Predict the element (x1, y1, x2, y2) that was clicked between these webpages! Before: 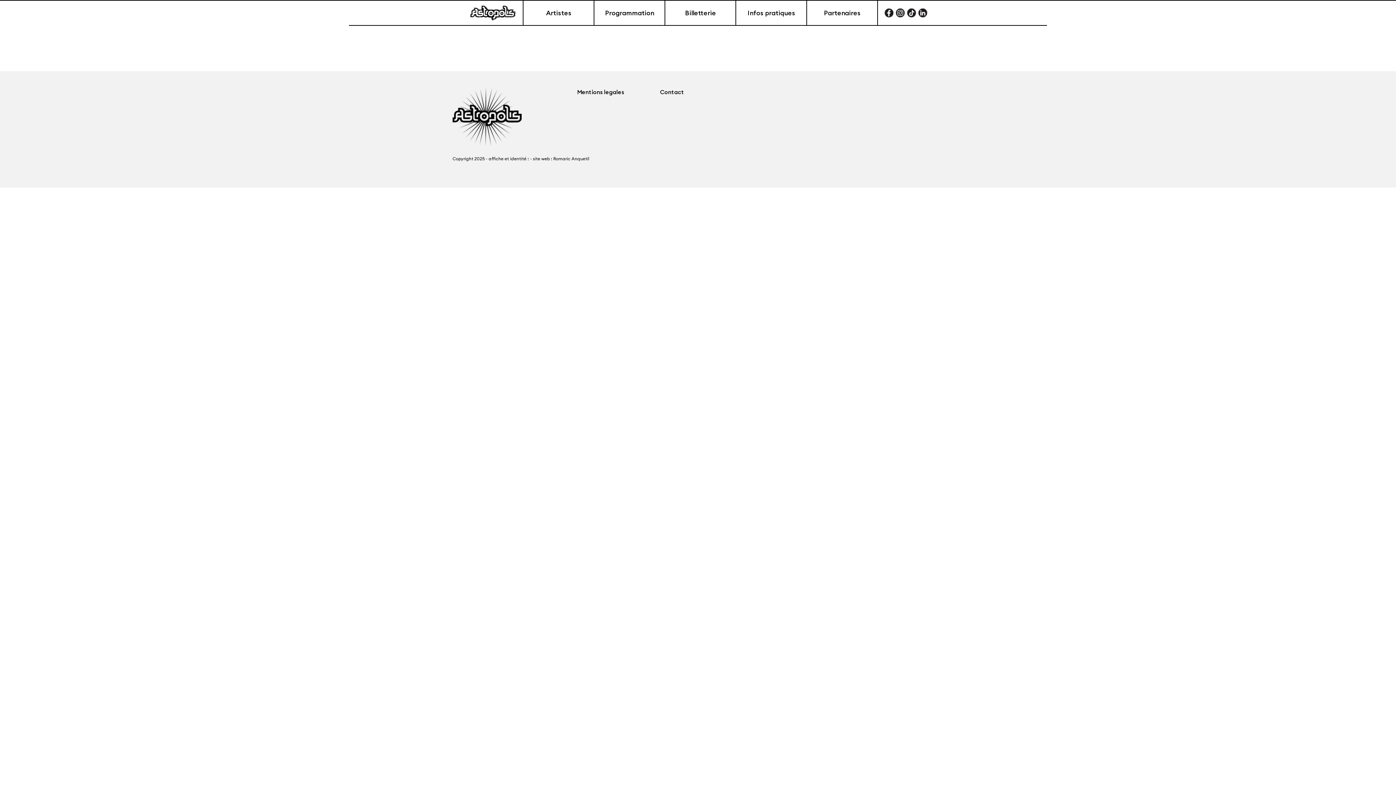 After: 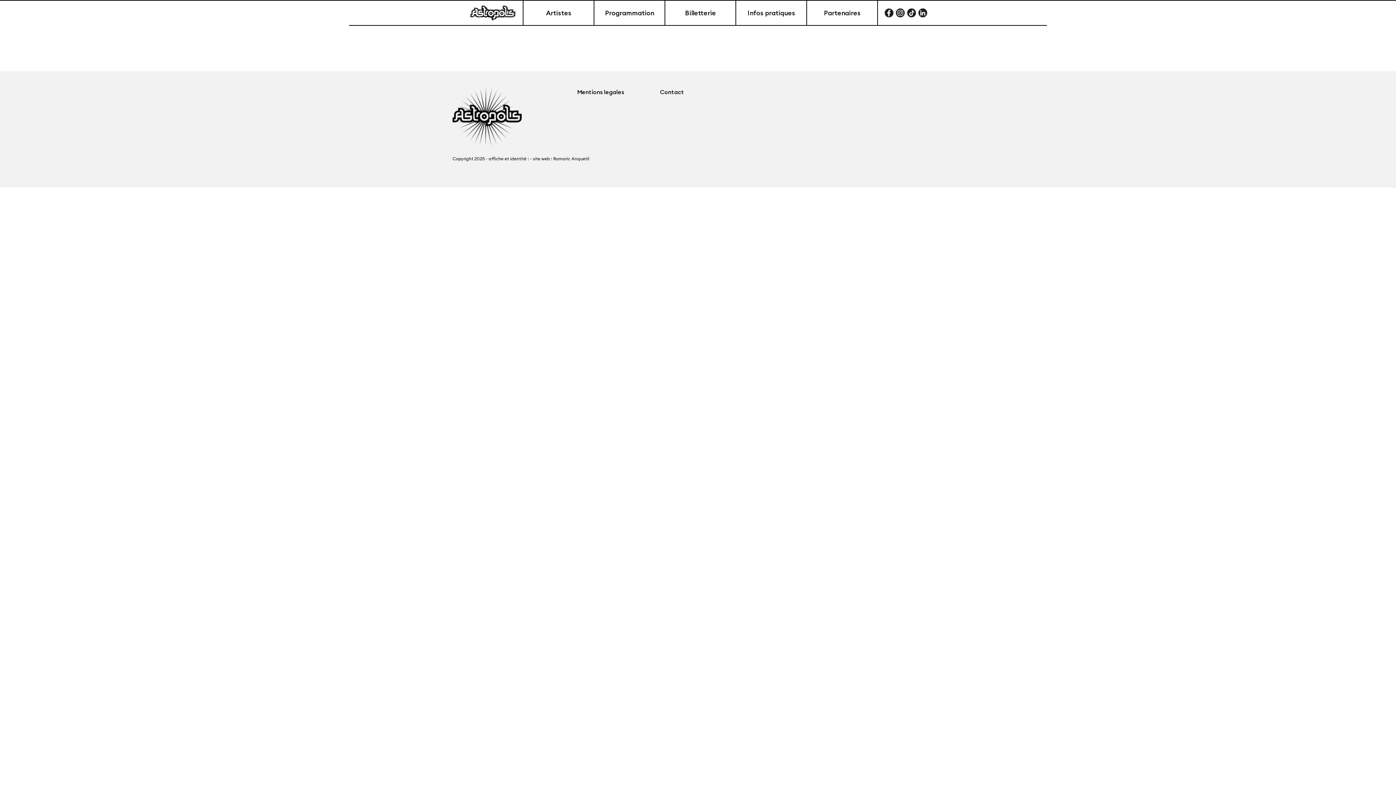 Action: bbox: (660, 88, 684, 95) label: Contact